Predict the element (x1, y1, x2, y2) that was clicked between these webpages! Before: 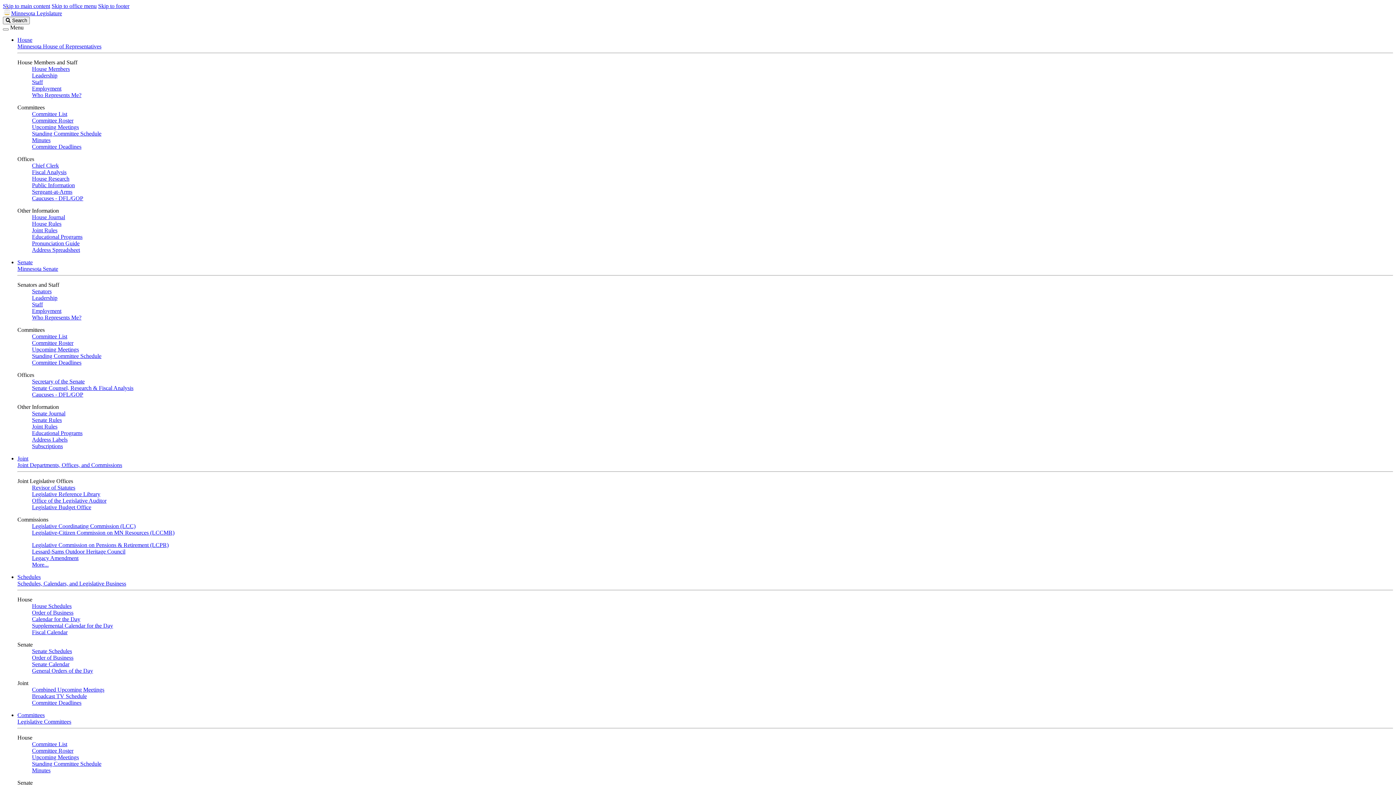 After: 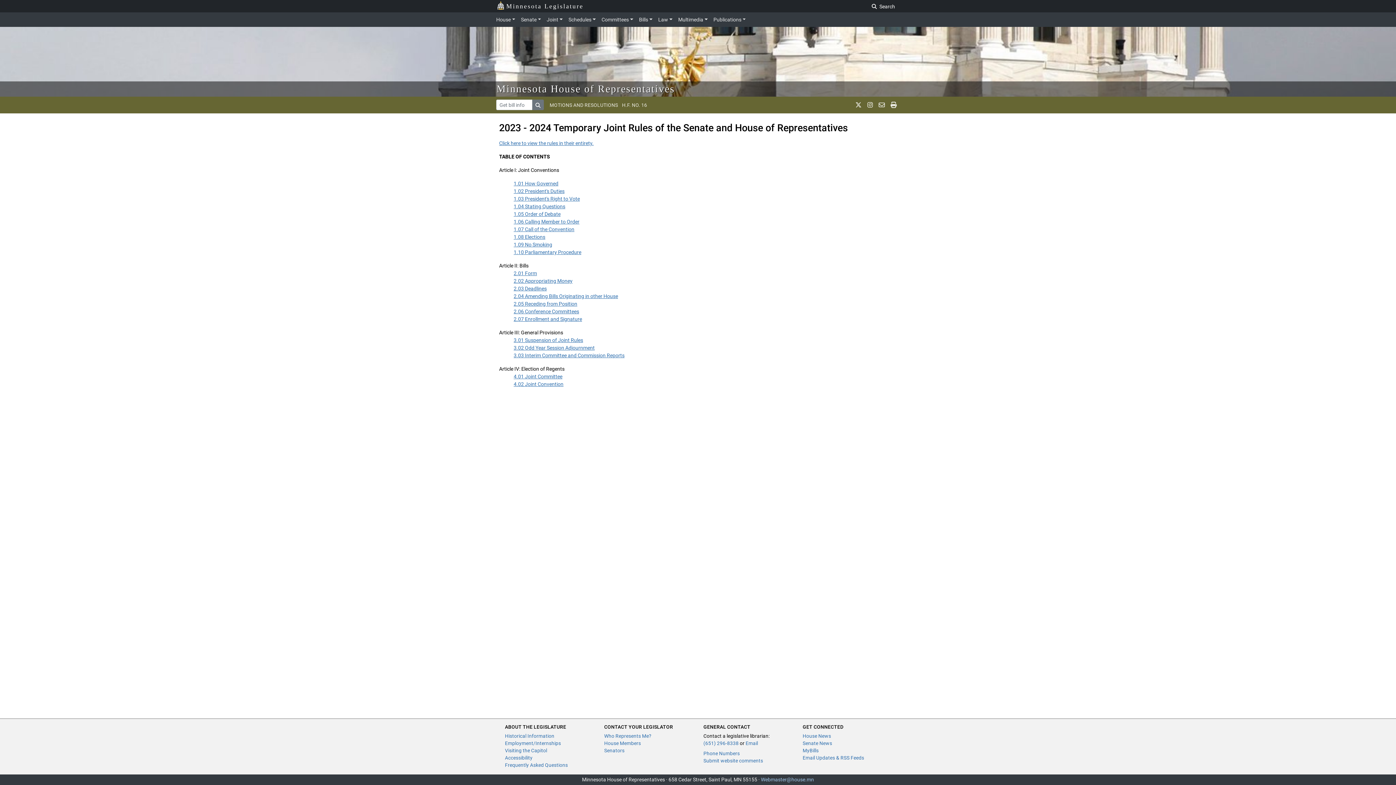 Action: bbox: (32, 227, 57, 233) label: Joint Rules